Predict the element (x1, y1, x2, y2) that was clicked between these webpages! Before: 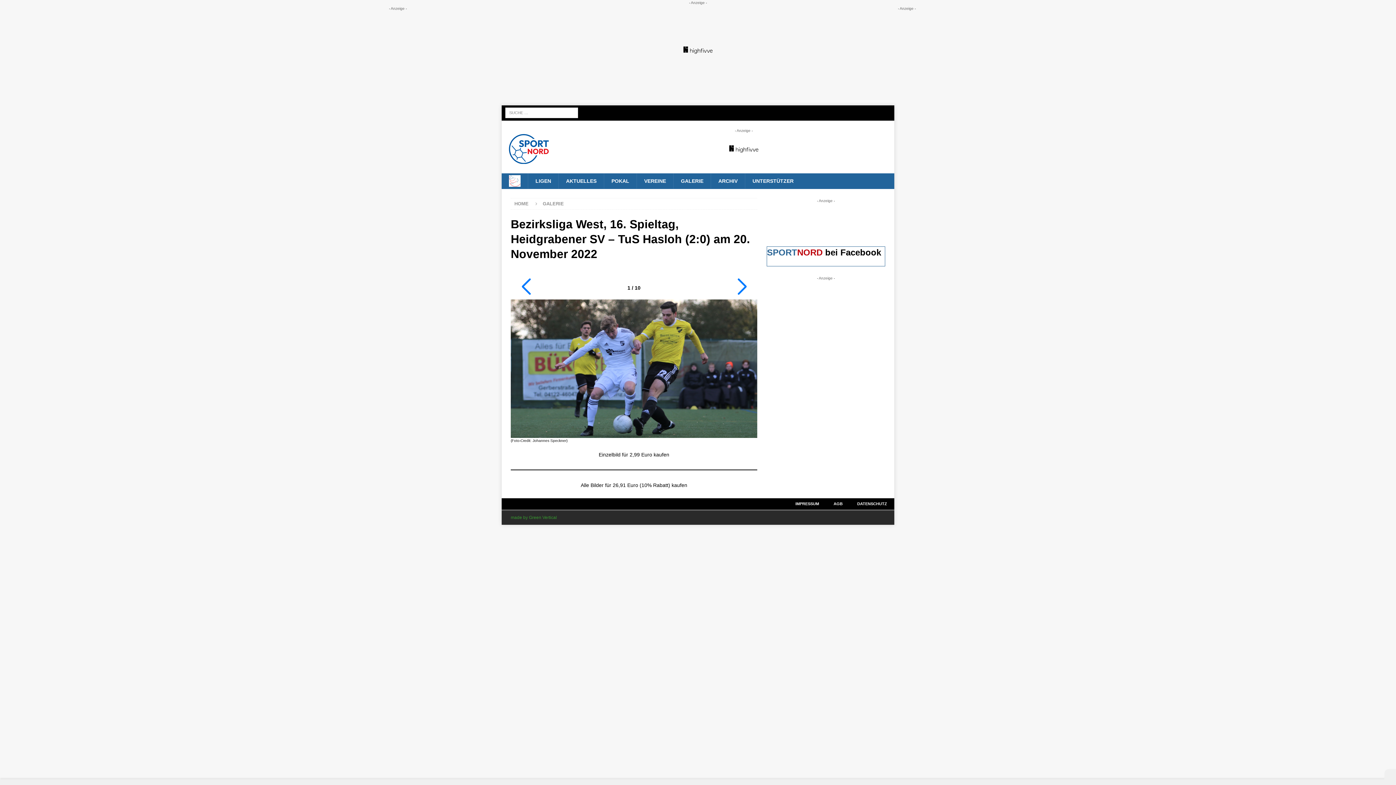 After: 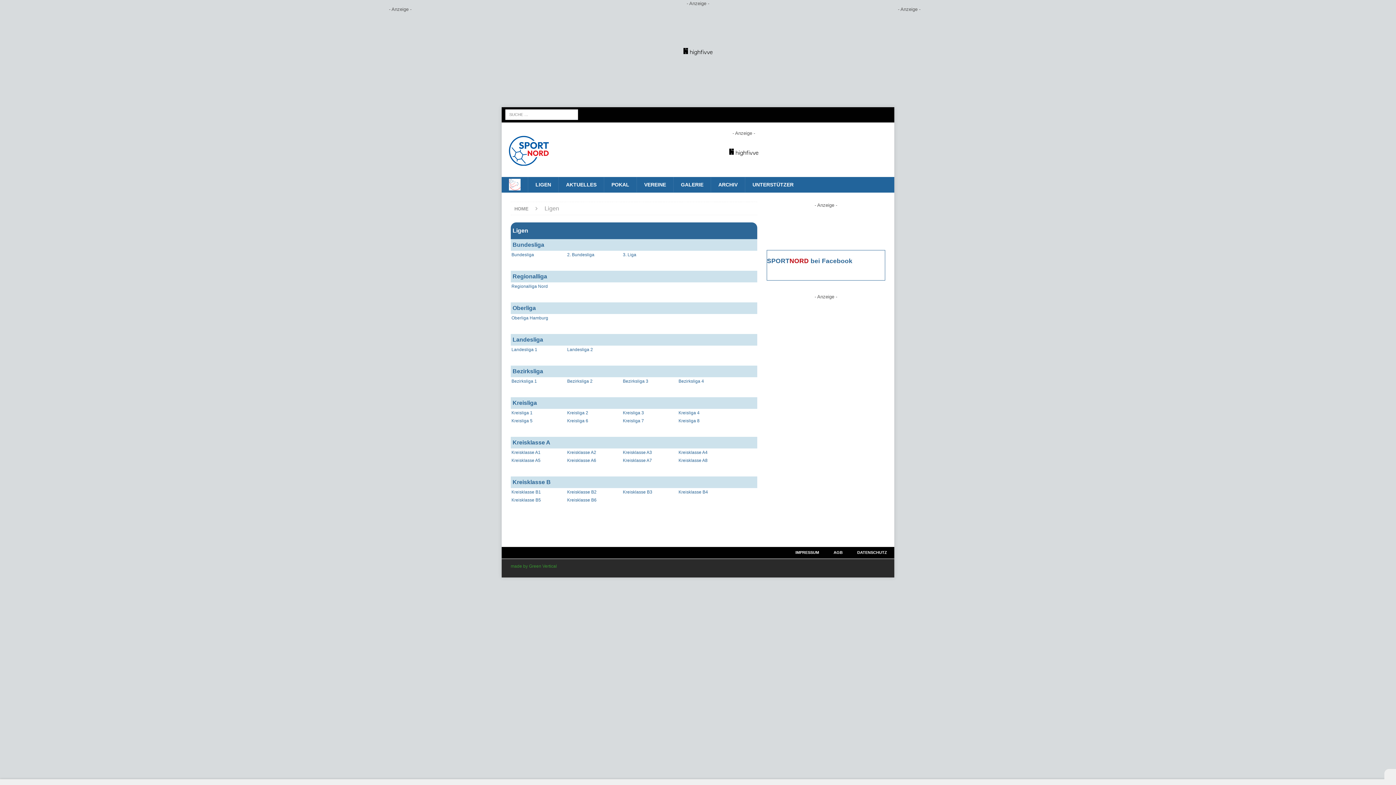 Action: bbox: (528, 173, 558, 188) label: LIGEN